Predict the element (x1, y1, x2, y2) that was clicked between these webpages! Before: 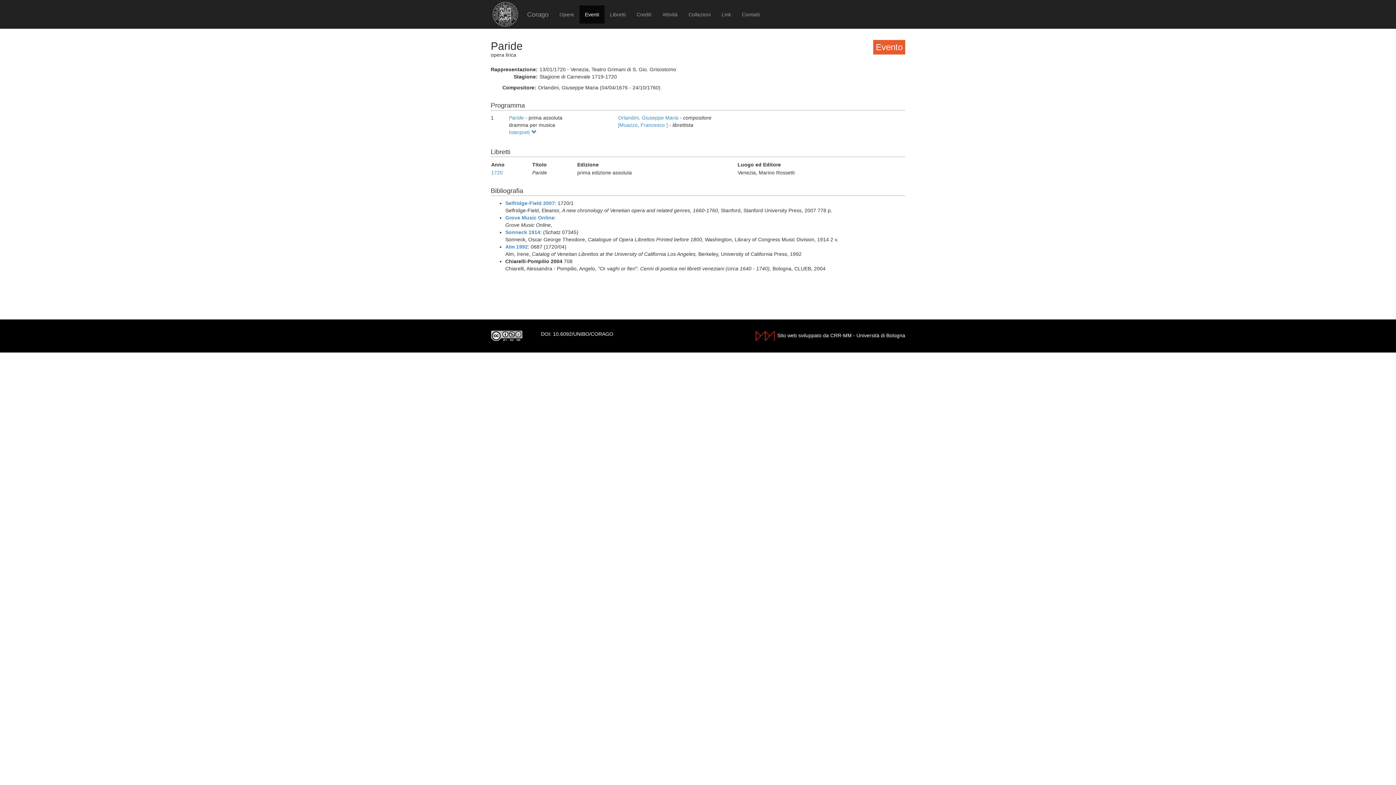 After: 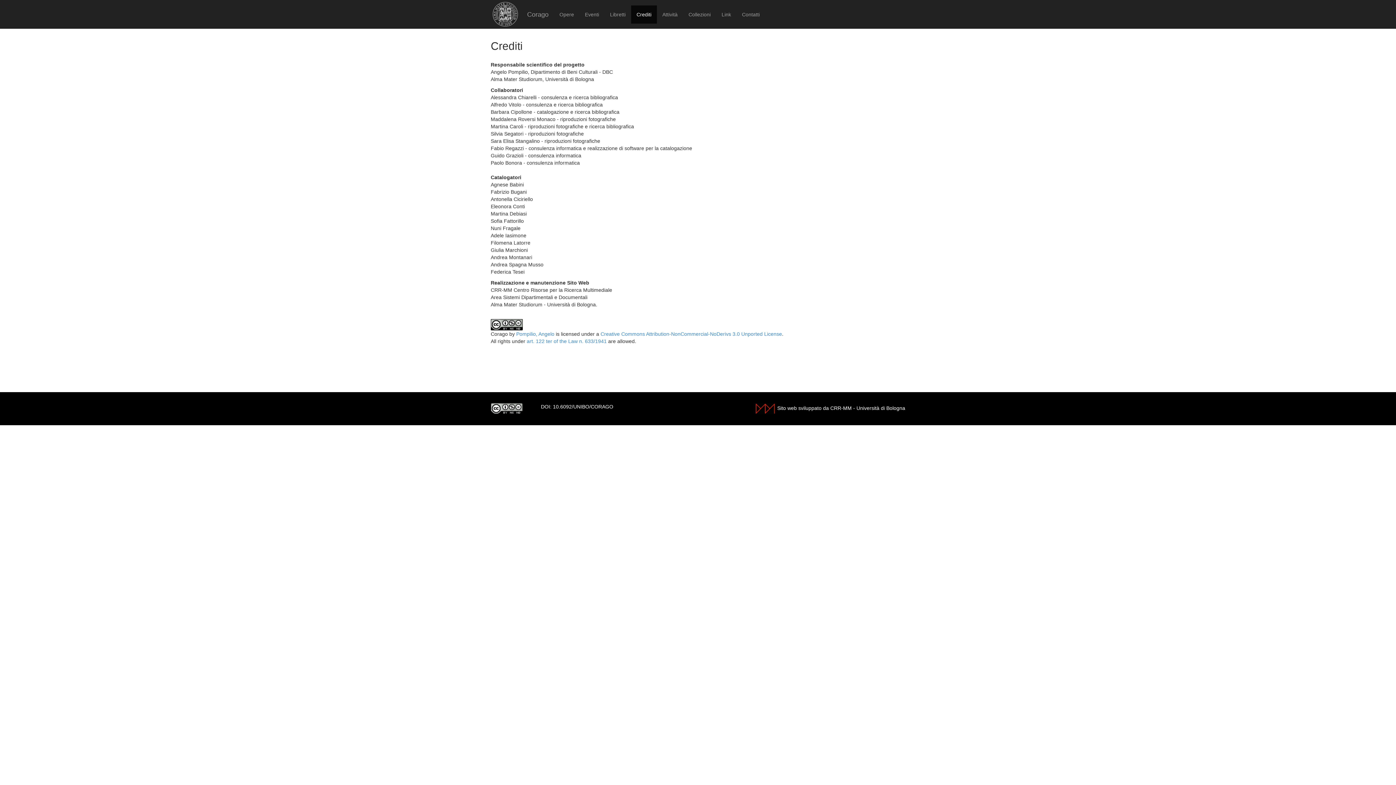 Action: label: Crediti bbox: (631, 5, 657, 23)